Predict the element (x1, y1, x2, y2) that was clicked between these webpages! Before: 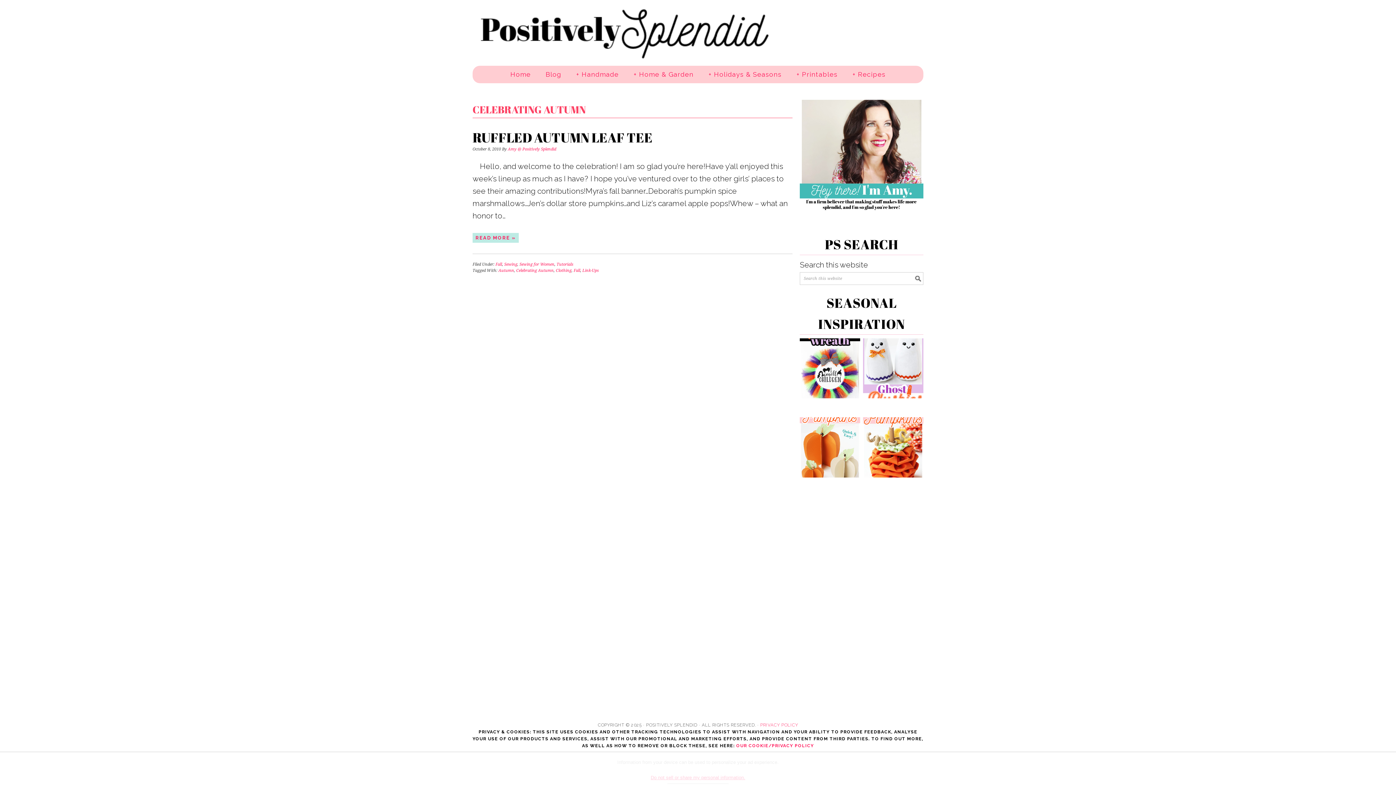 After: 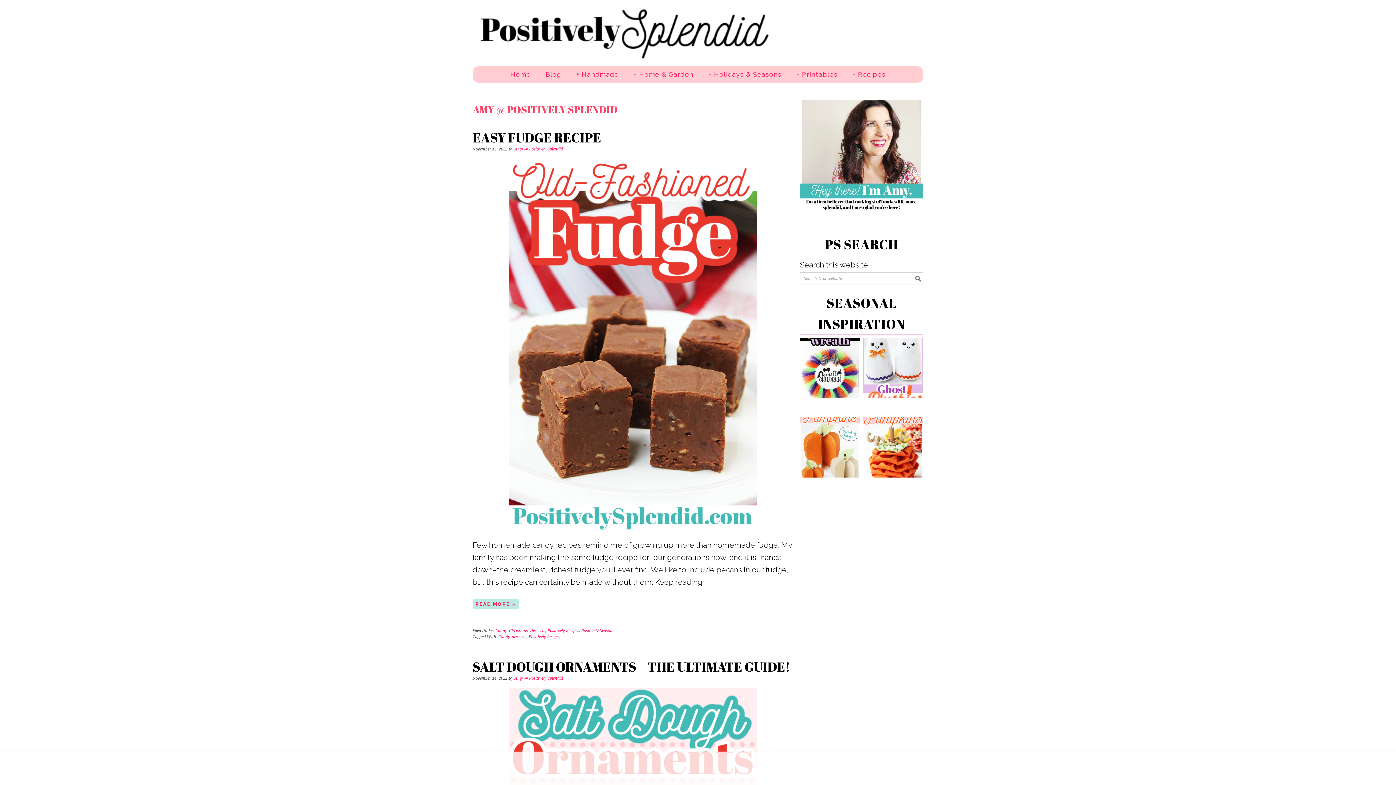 Action: bbox: (508, 146, 556, 151) label: Amy @ Positively Splendid